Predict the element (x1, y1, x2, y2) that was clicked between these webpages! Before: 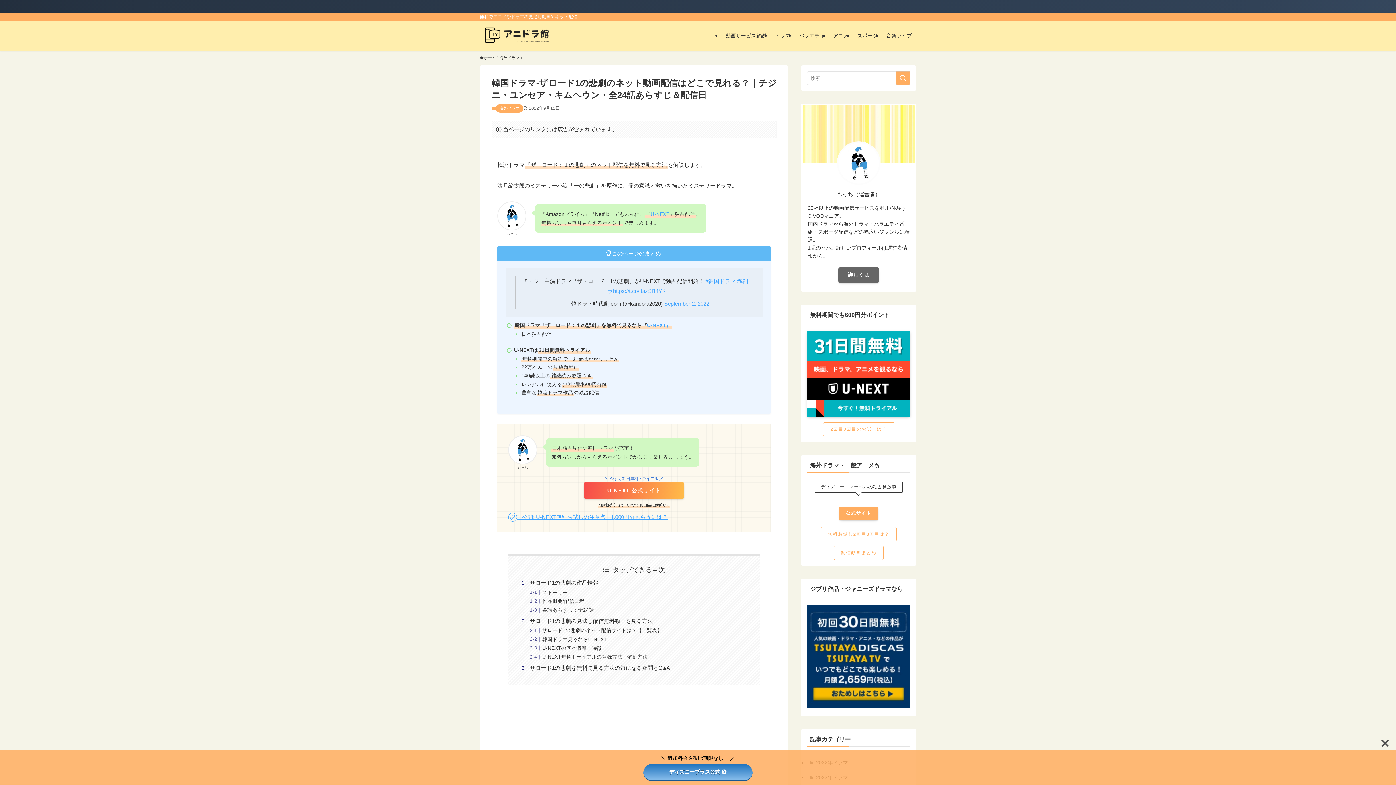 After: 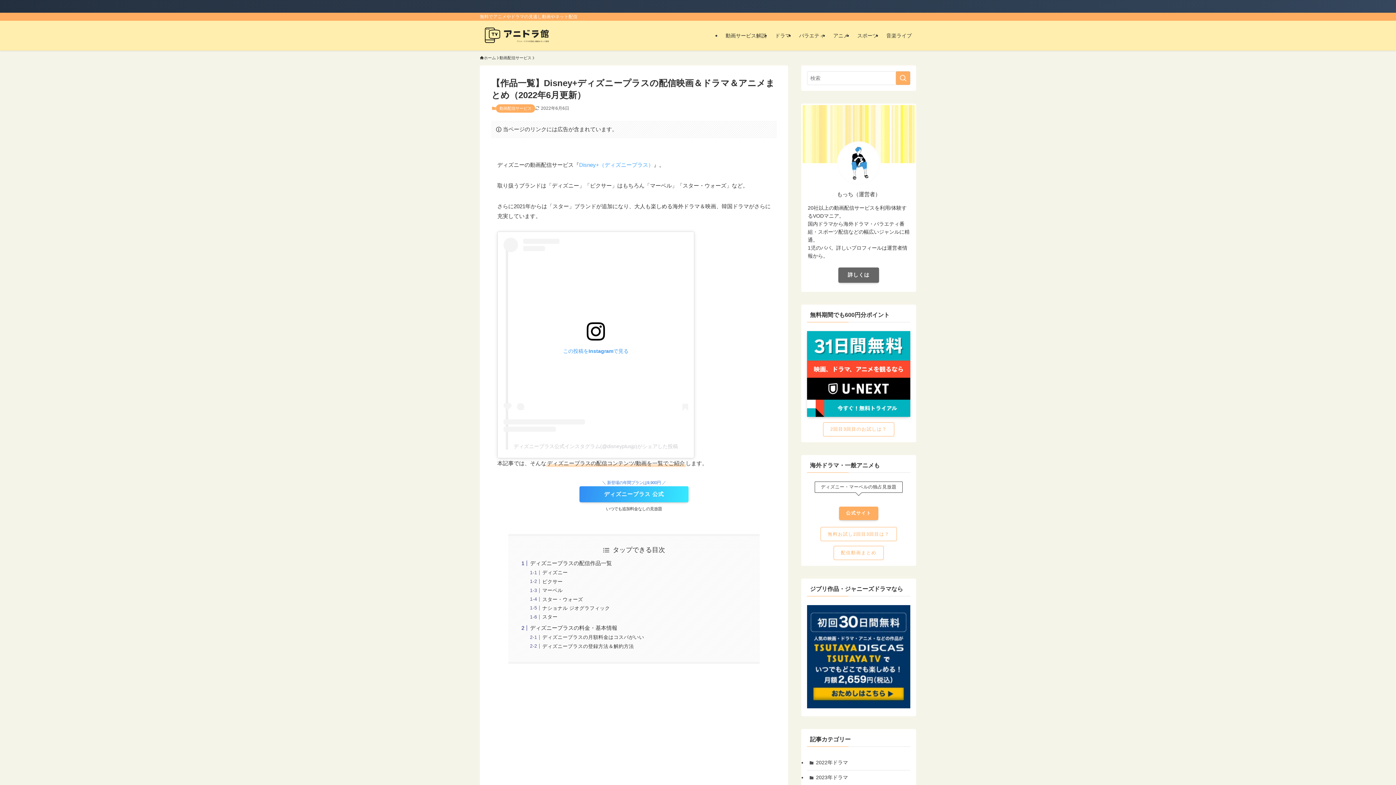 Action: label: 配信動画まとめ bbox: (833, 546, 883, 560)